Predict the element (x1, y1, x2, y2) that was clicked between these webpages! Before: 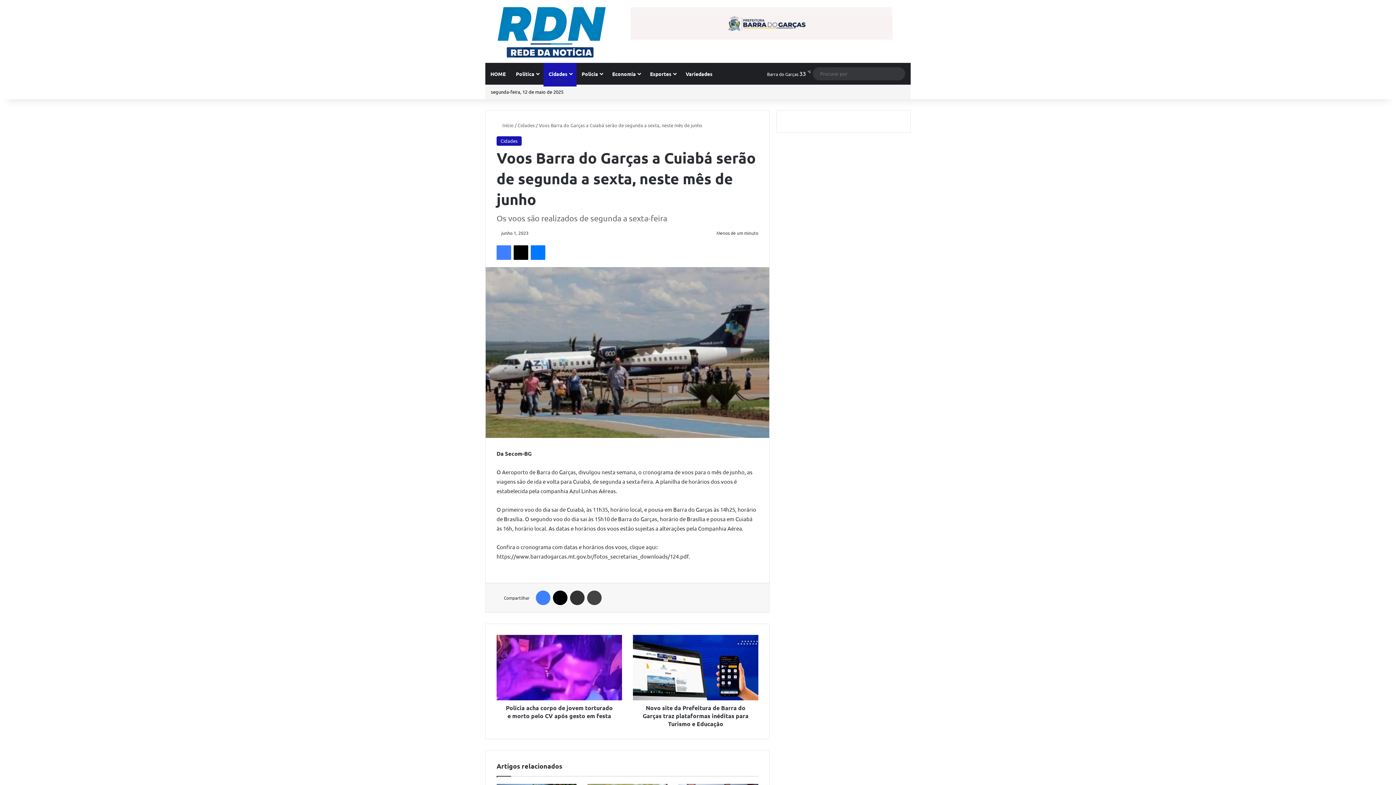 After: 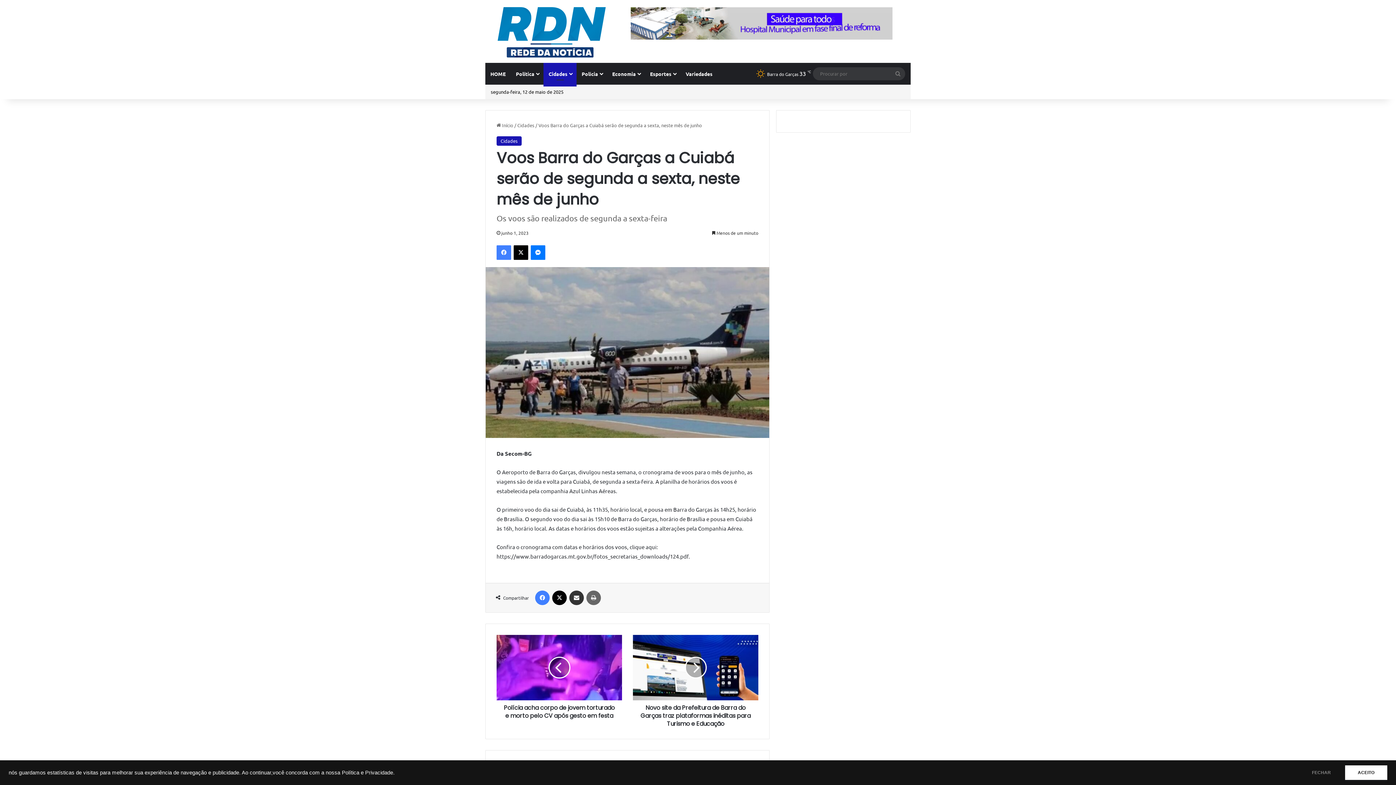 Action: bbox: (587, 591, 601, 605) label: Imprimir